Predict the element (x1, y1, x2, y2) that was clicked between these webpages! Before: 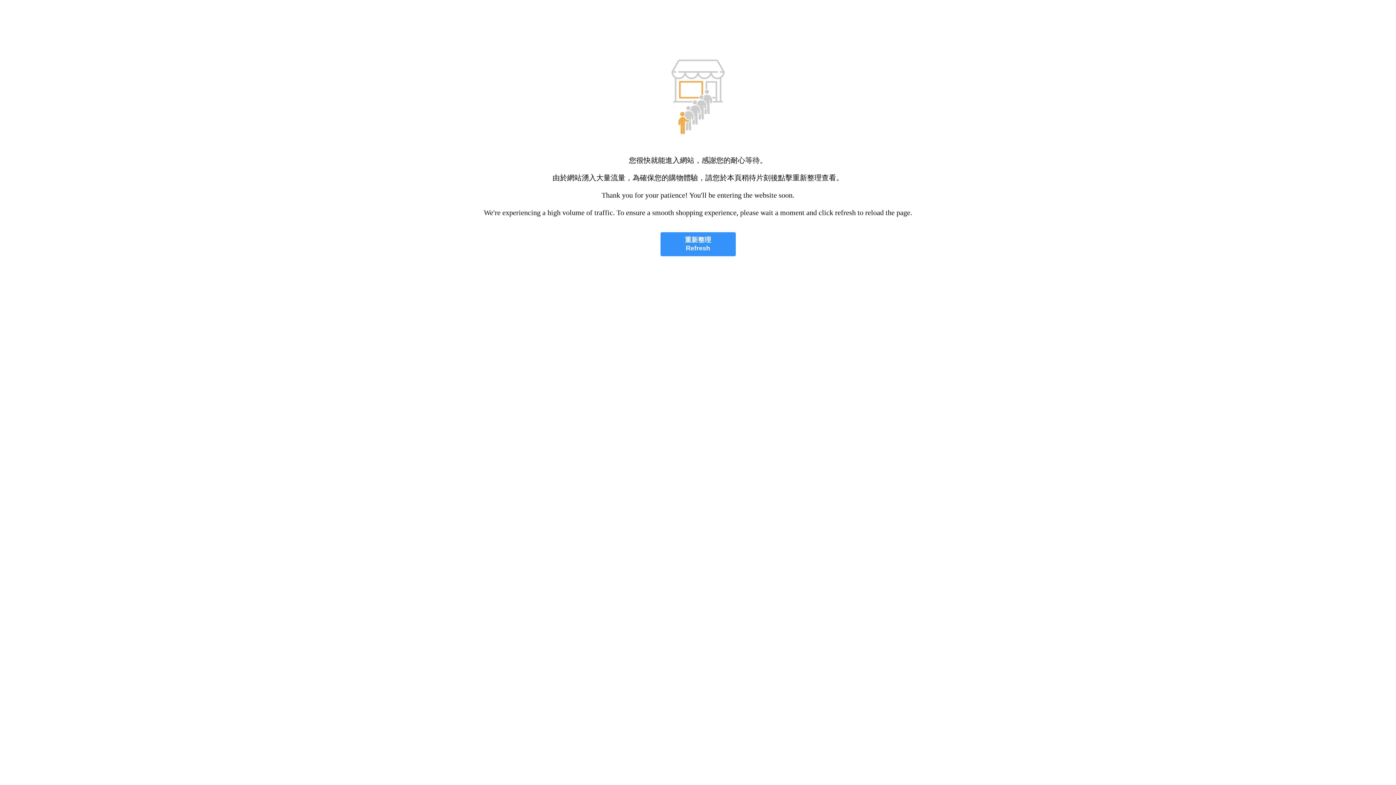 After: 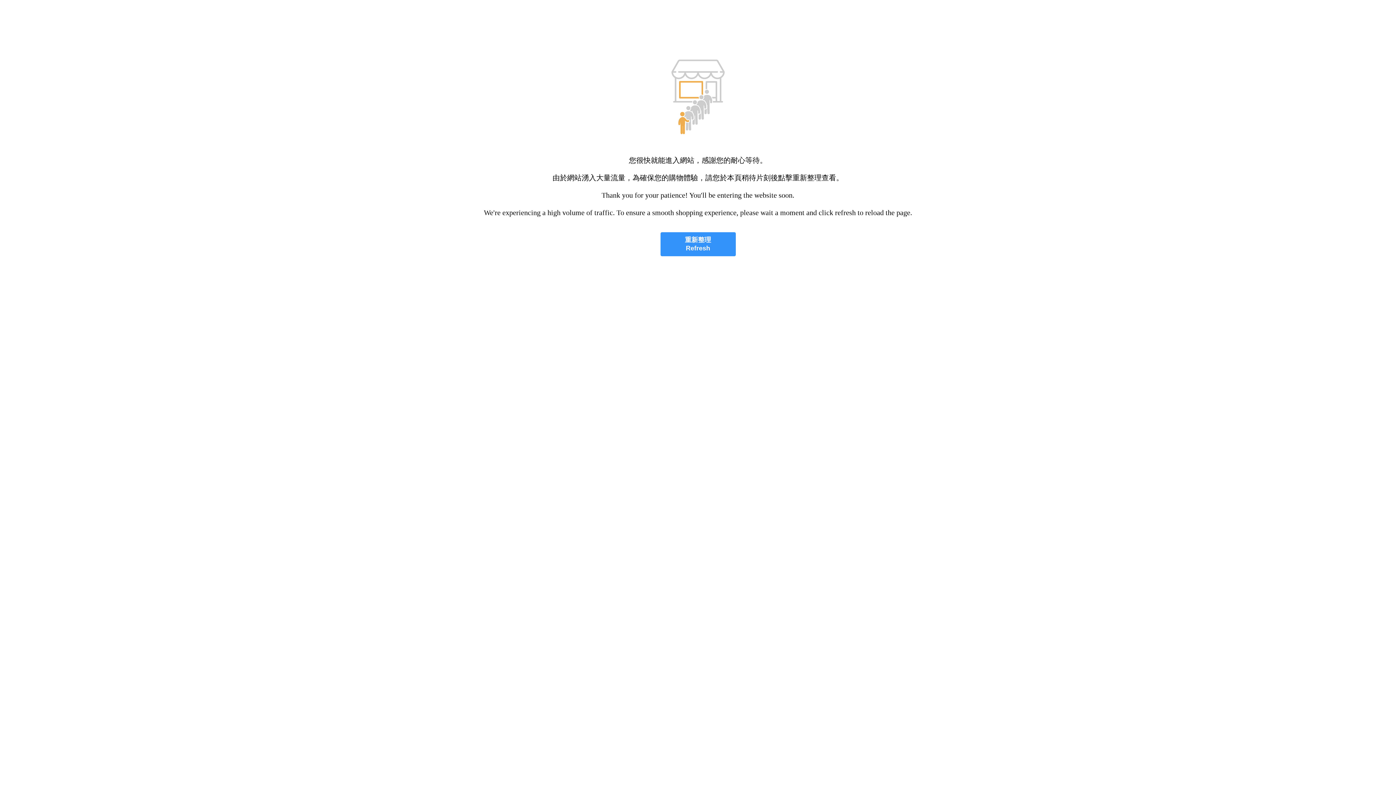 Action: bbox: (660, 232, 735, 256) label: 重新整理
Refresh